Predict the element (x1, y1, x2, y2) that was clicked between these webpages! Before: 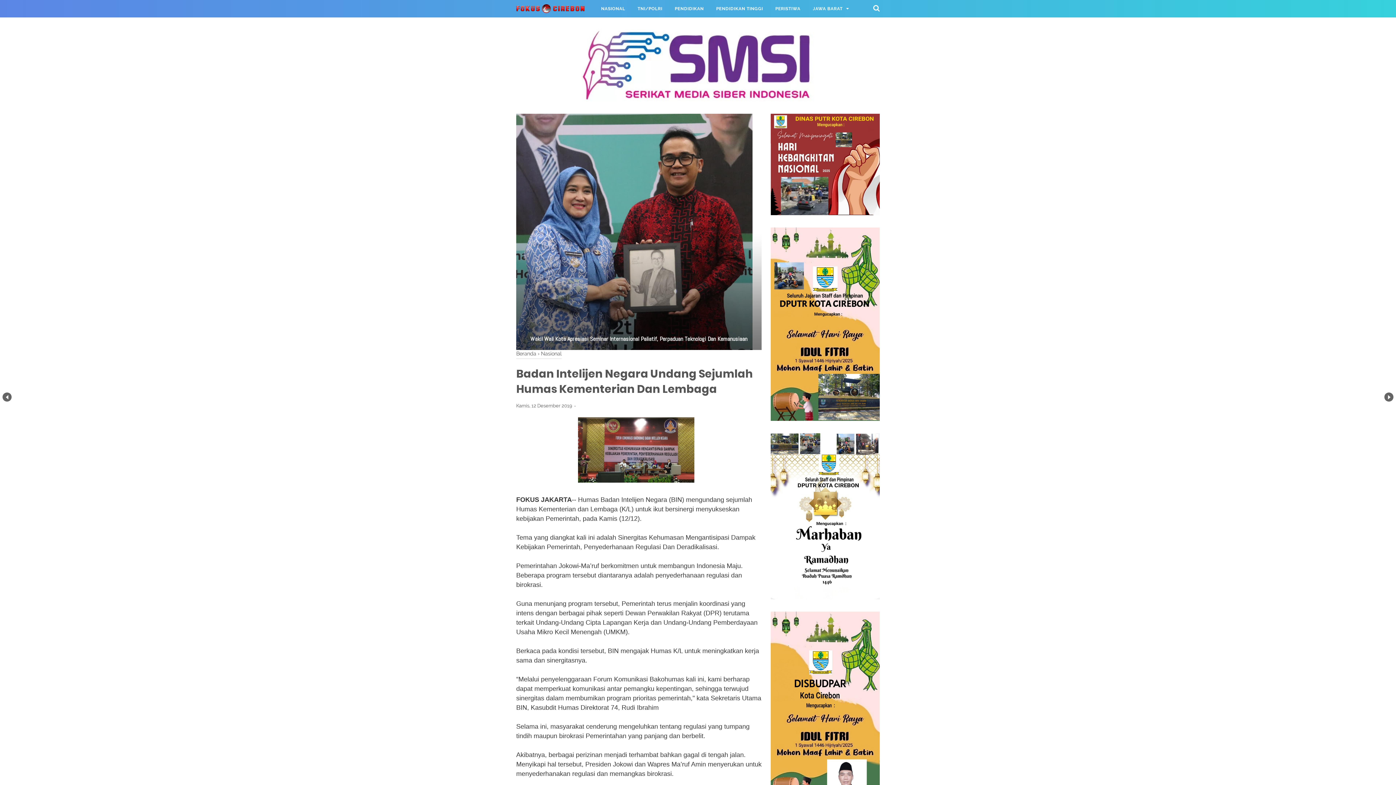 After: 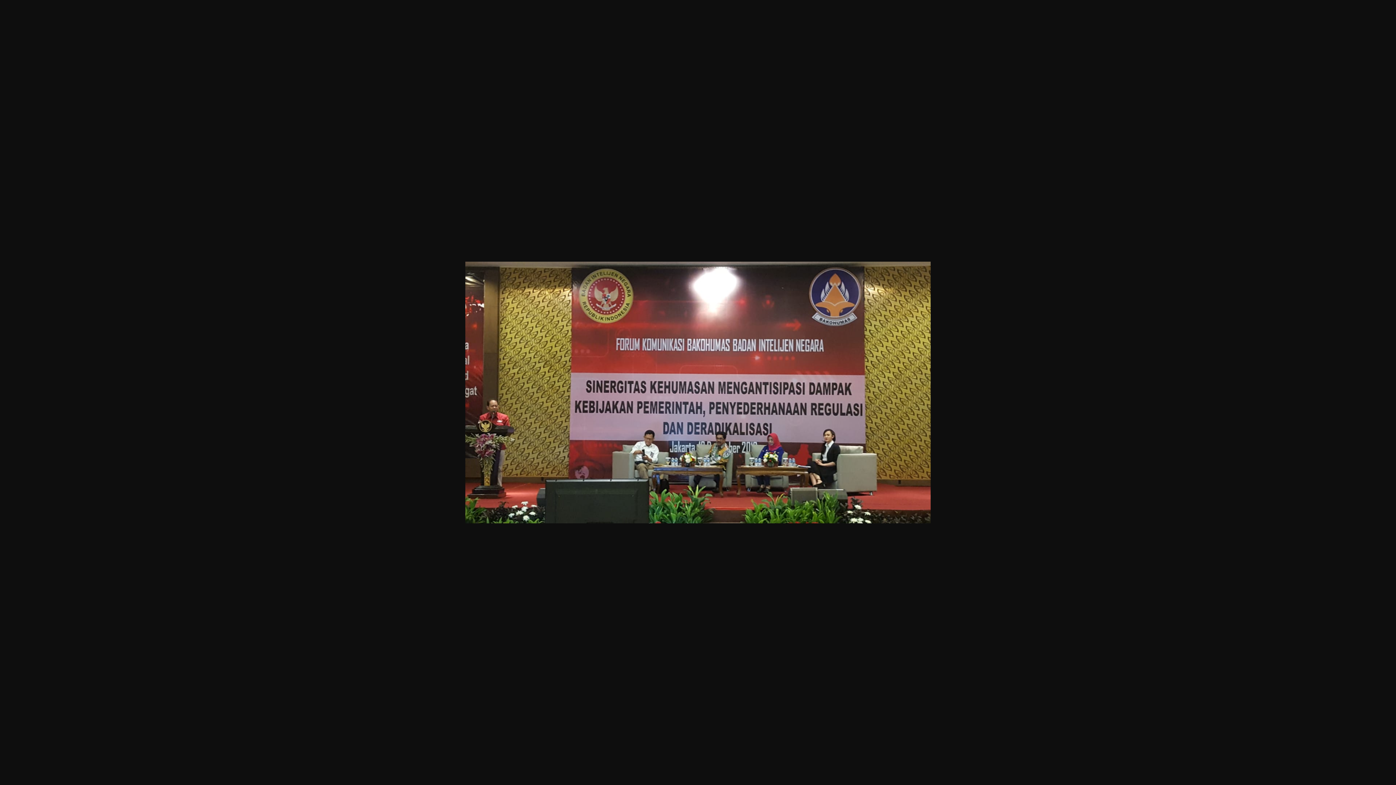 Action: bbox: (578, 477, 694, 484)